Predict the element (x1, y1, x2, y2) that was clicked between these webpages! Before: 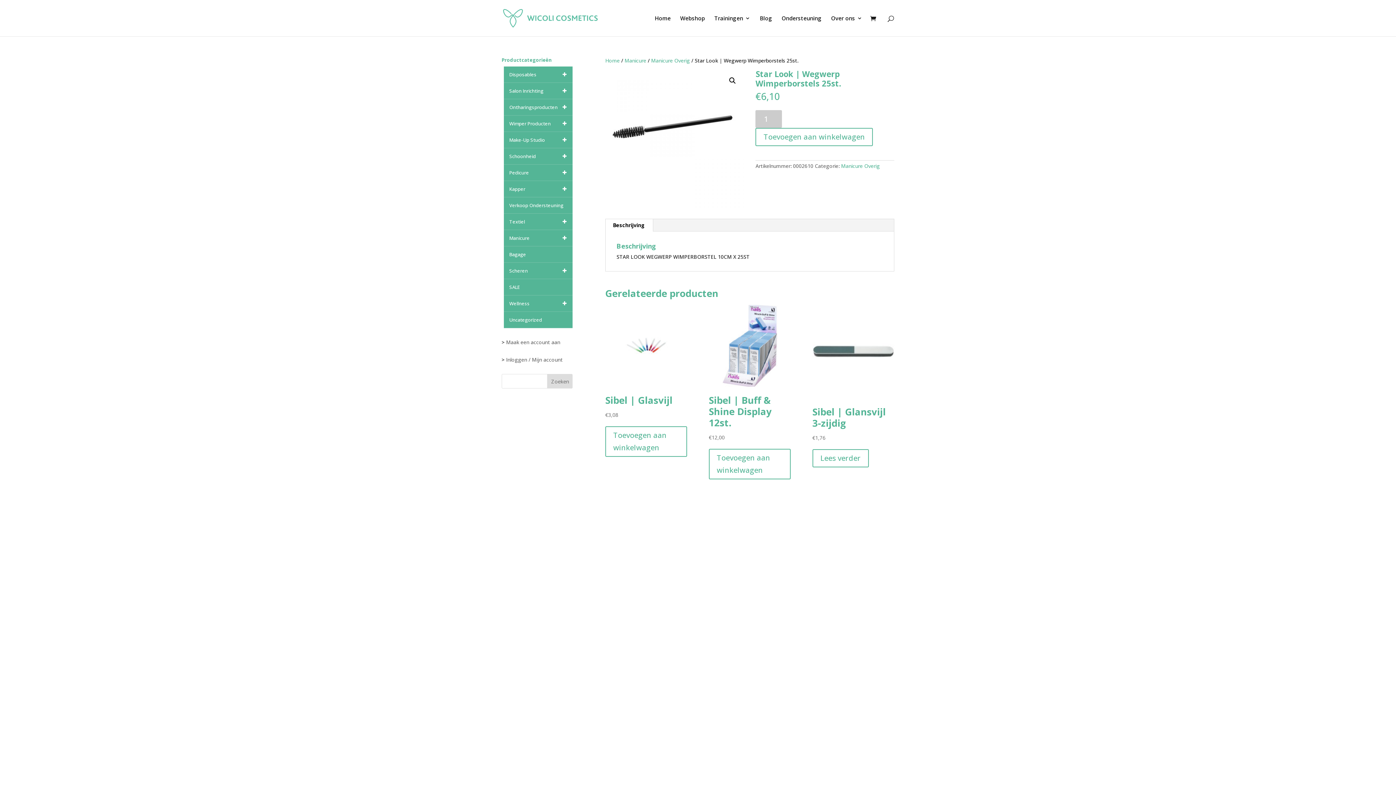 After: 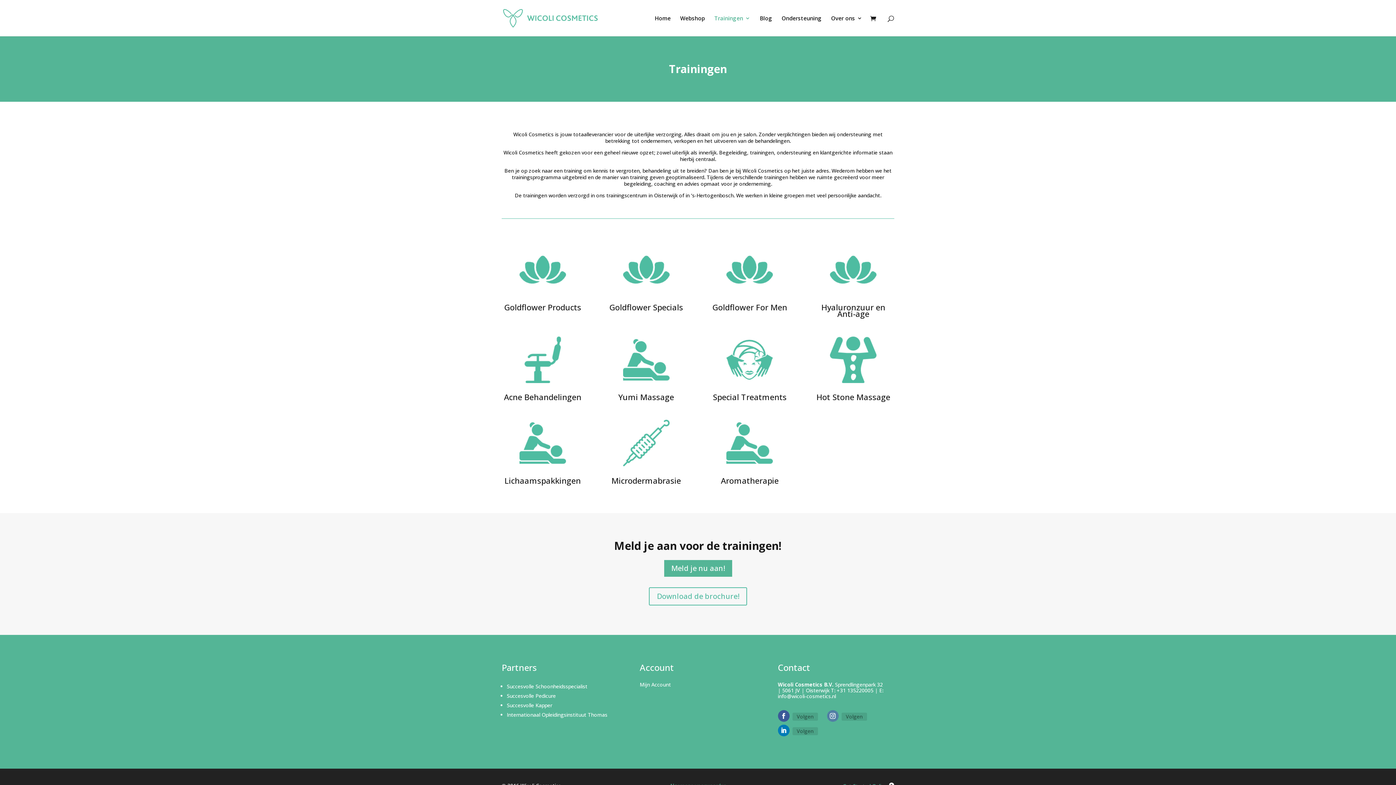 Action: label: Trainingen bbox: (714, 15, 750, 36)